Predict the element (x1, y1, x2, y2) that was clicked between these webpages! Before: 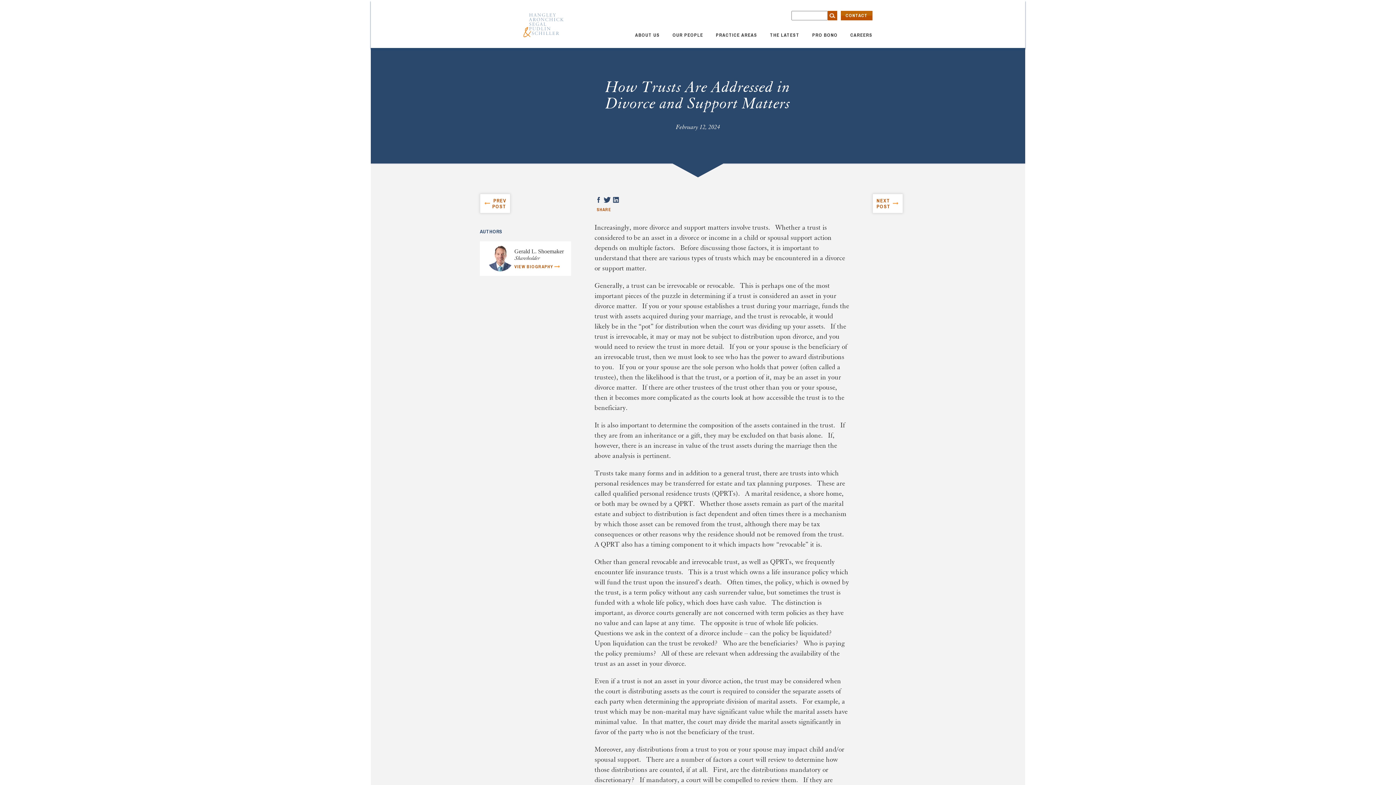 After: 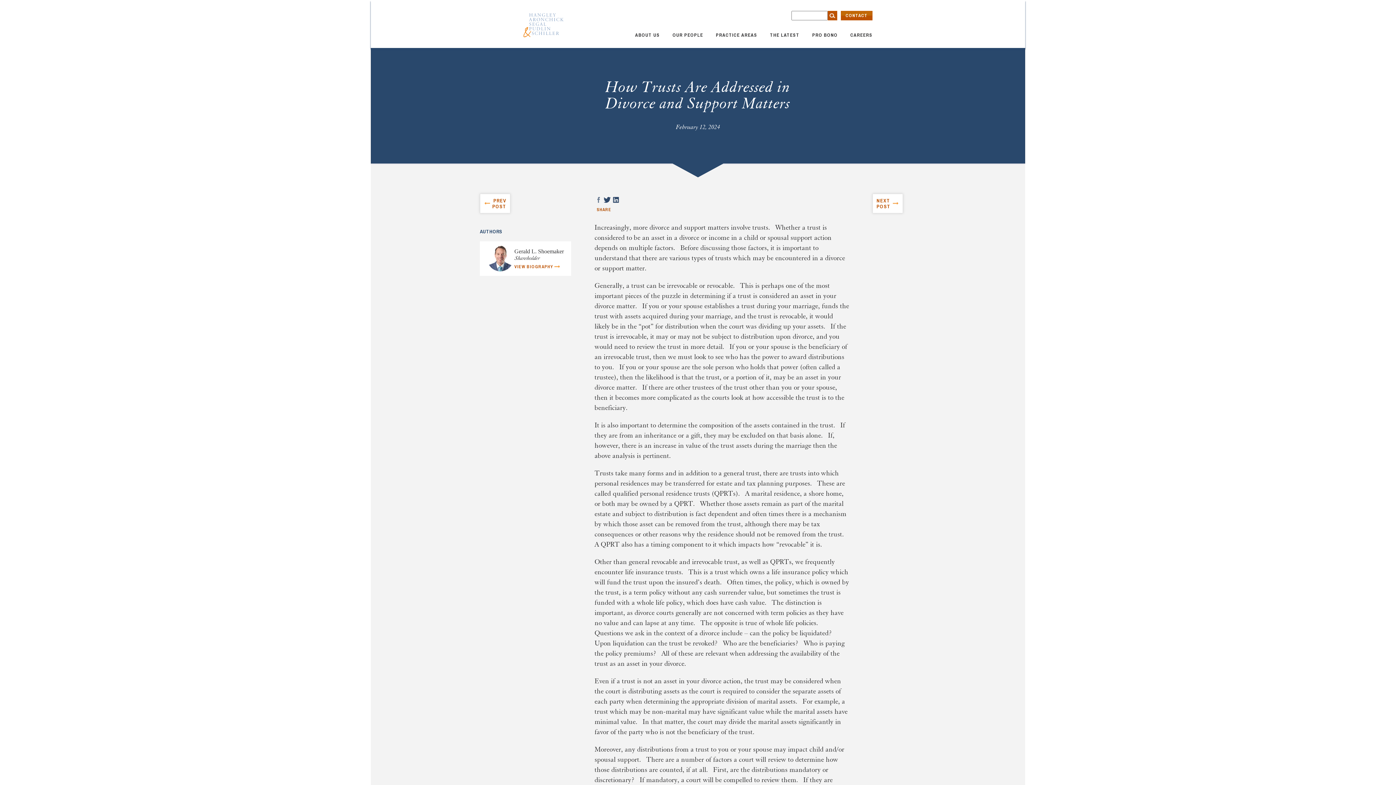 Action: bbox: (593, 194, 600, 200)